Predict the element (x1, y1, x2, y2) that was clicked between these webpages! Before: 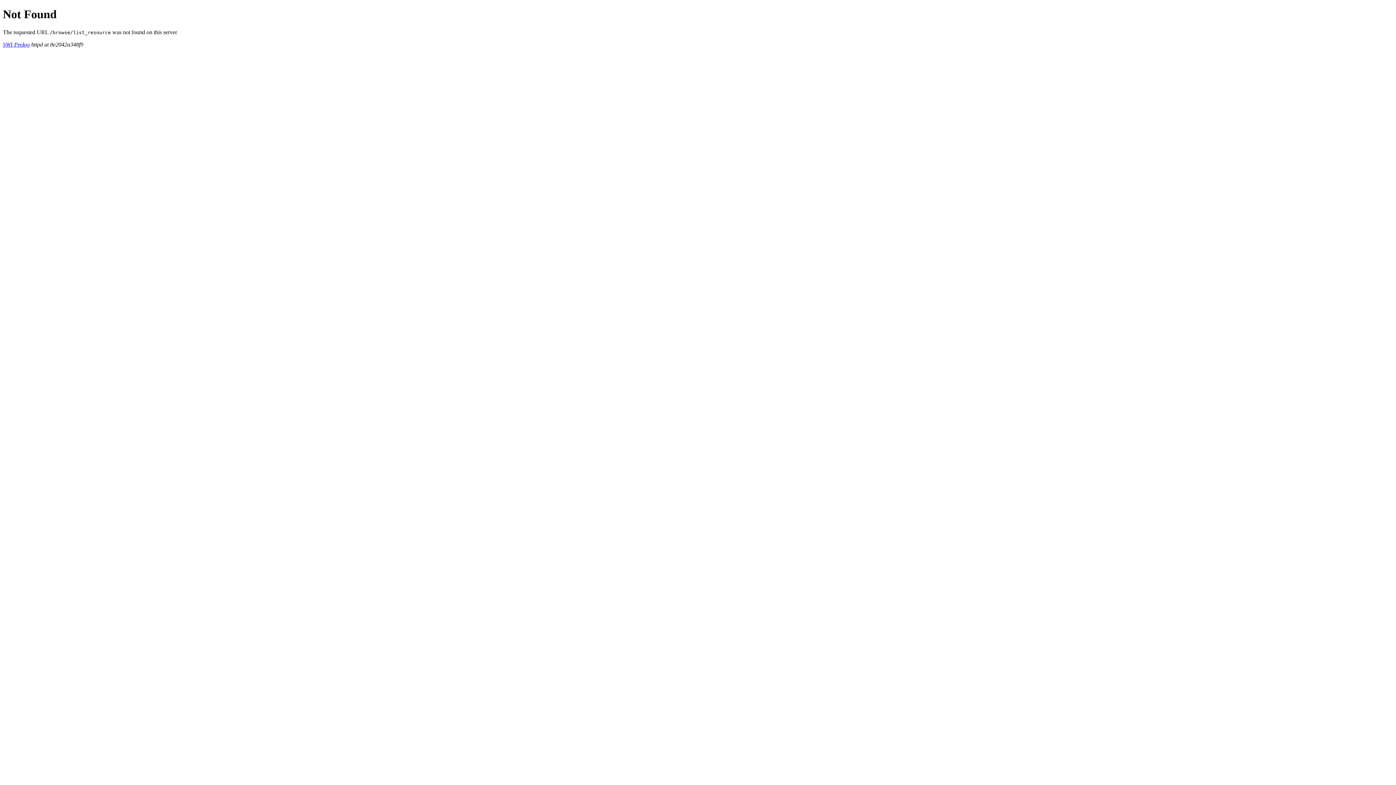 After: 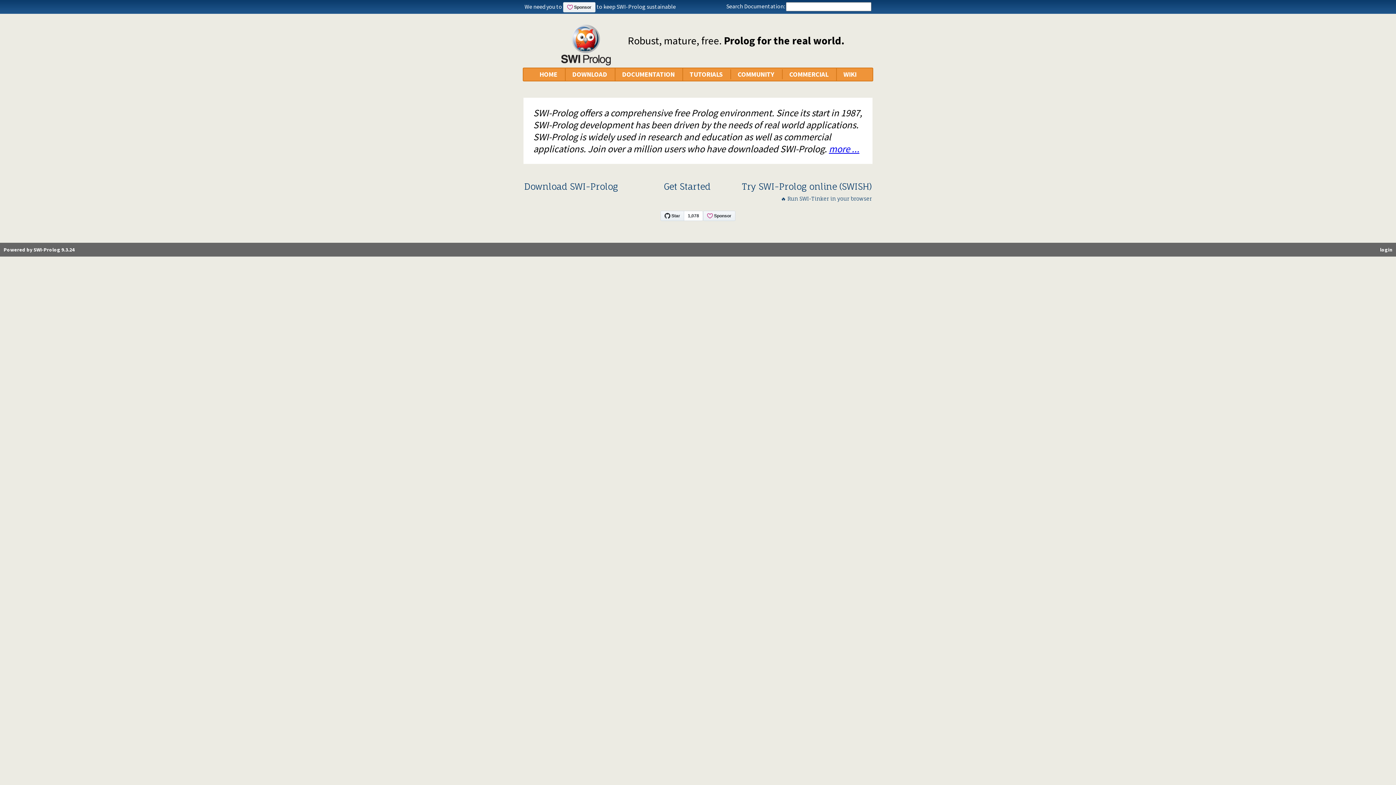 Action: bbox: (2, 41, 29, 47) label: SWI-Prolog